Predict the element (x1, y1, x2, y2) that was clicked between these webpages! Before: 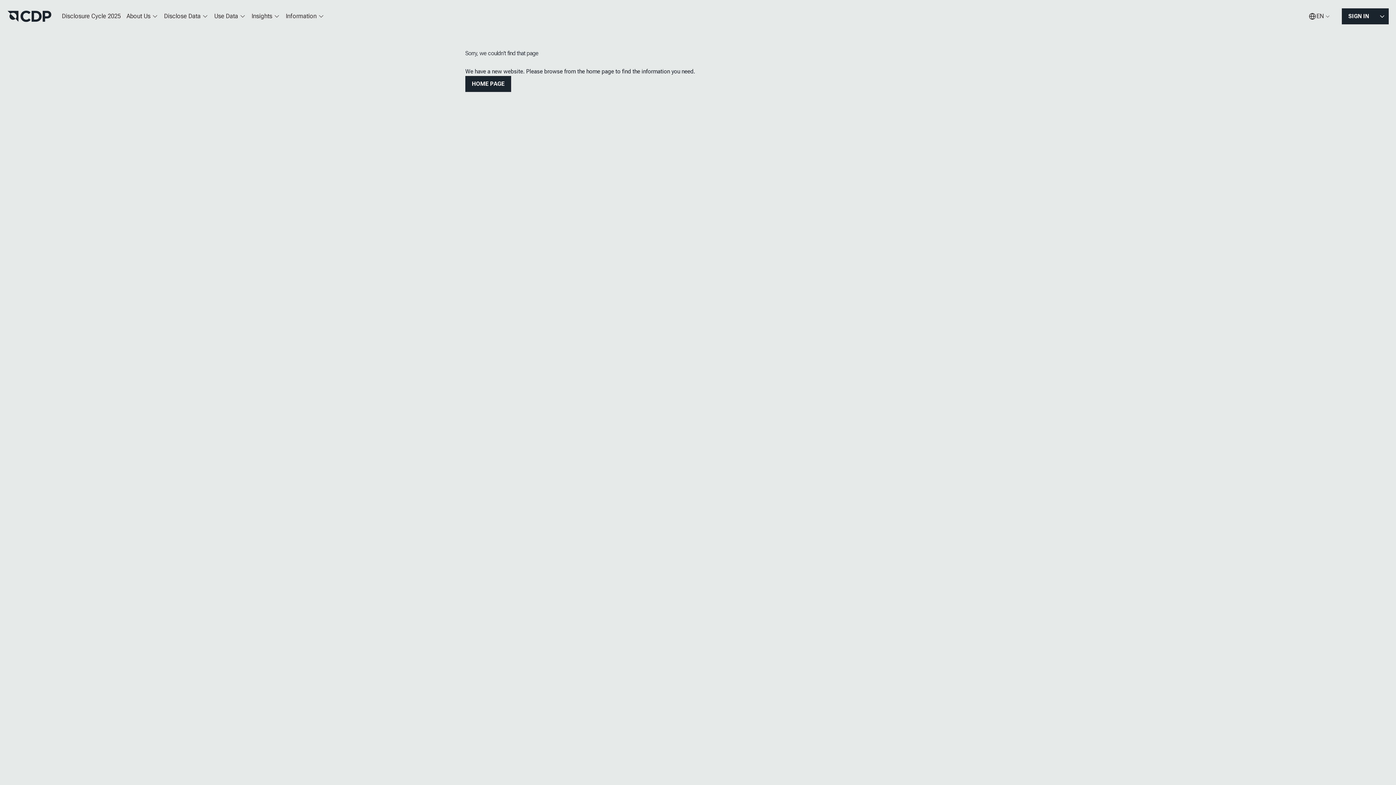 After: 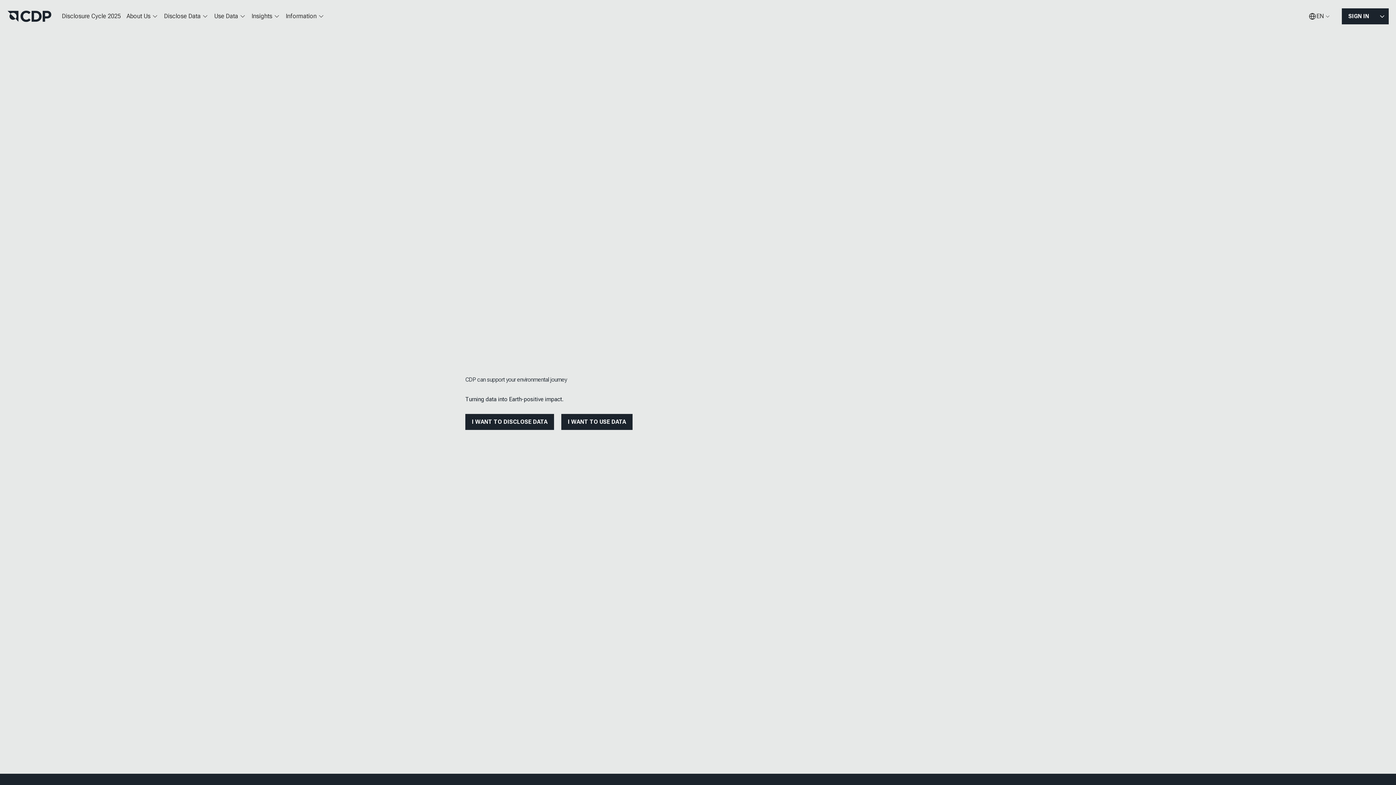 Action: bbox: (465, 76, 511, 92) label: HOME PAGE